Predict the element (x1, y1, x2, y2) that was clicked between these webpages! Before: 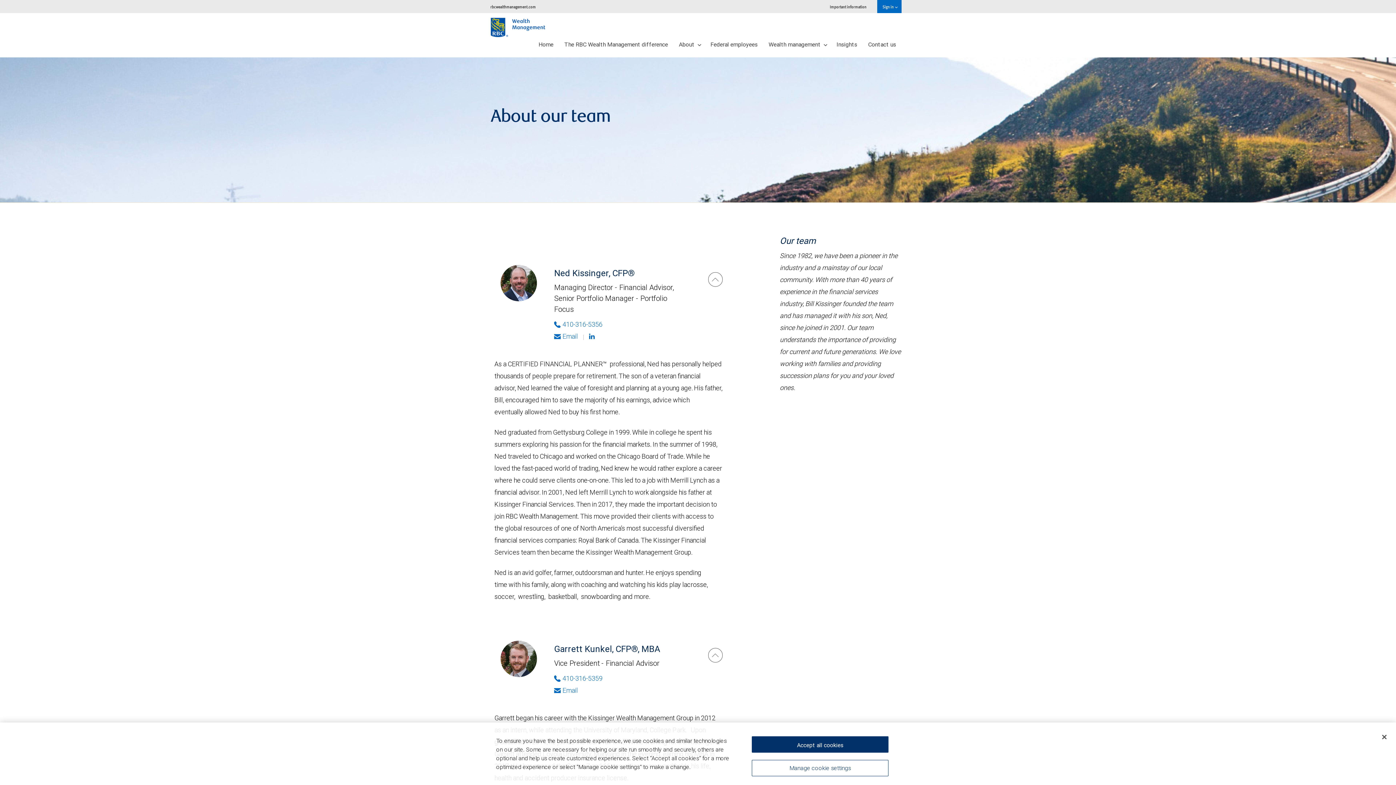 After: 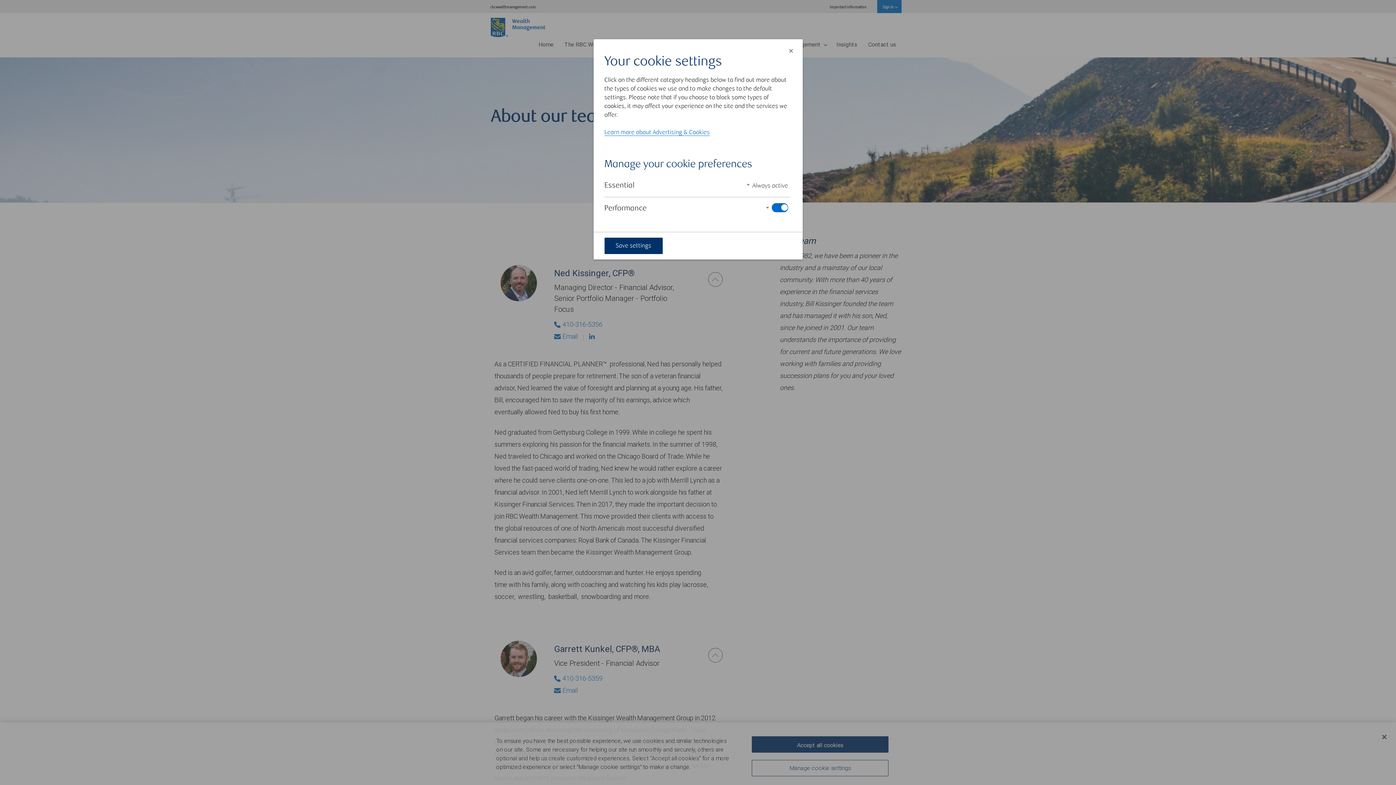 Action: label: Manage cookie settings bbox: (752, 760, 888, 776)